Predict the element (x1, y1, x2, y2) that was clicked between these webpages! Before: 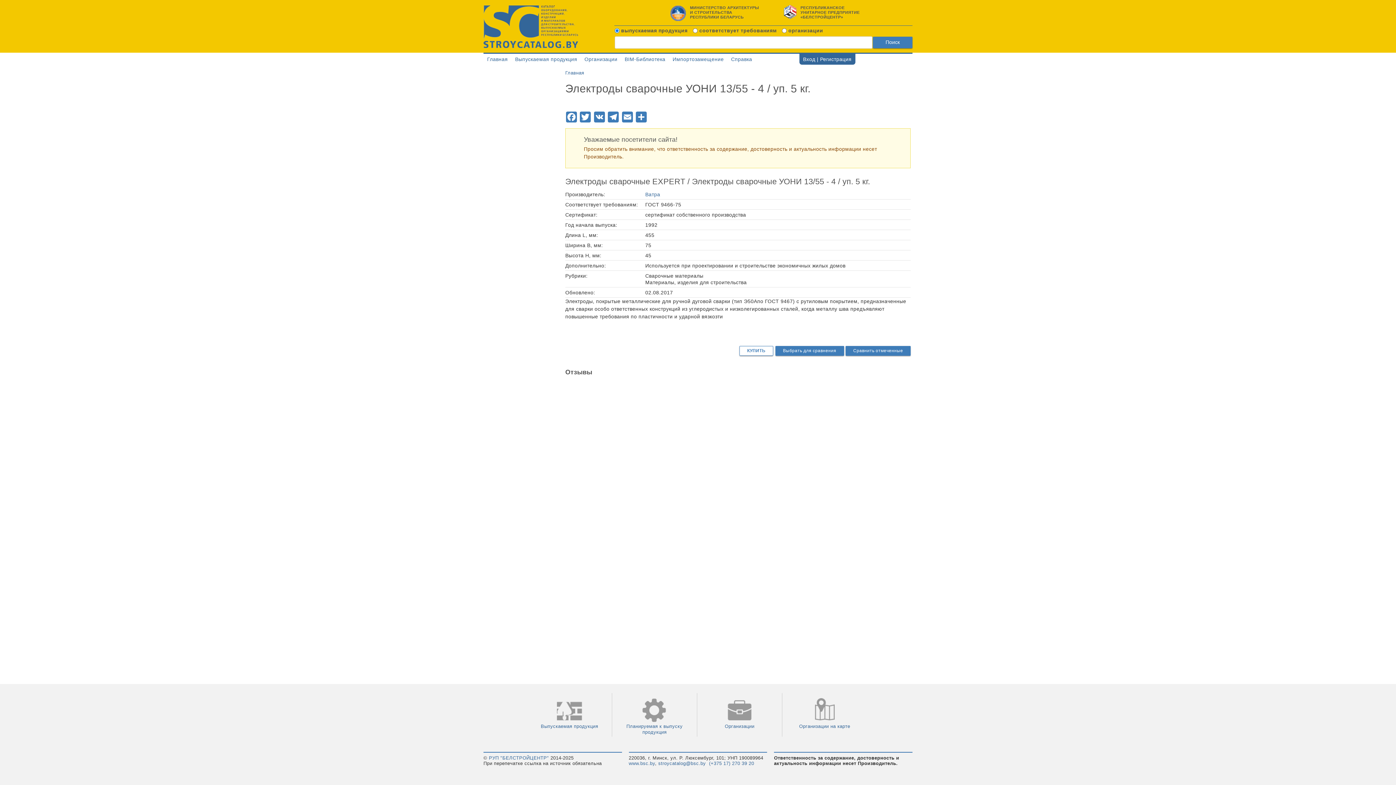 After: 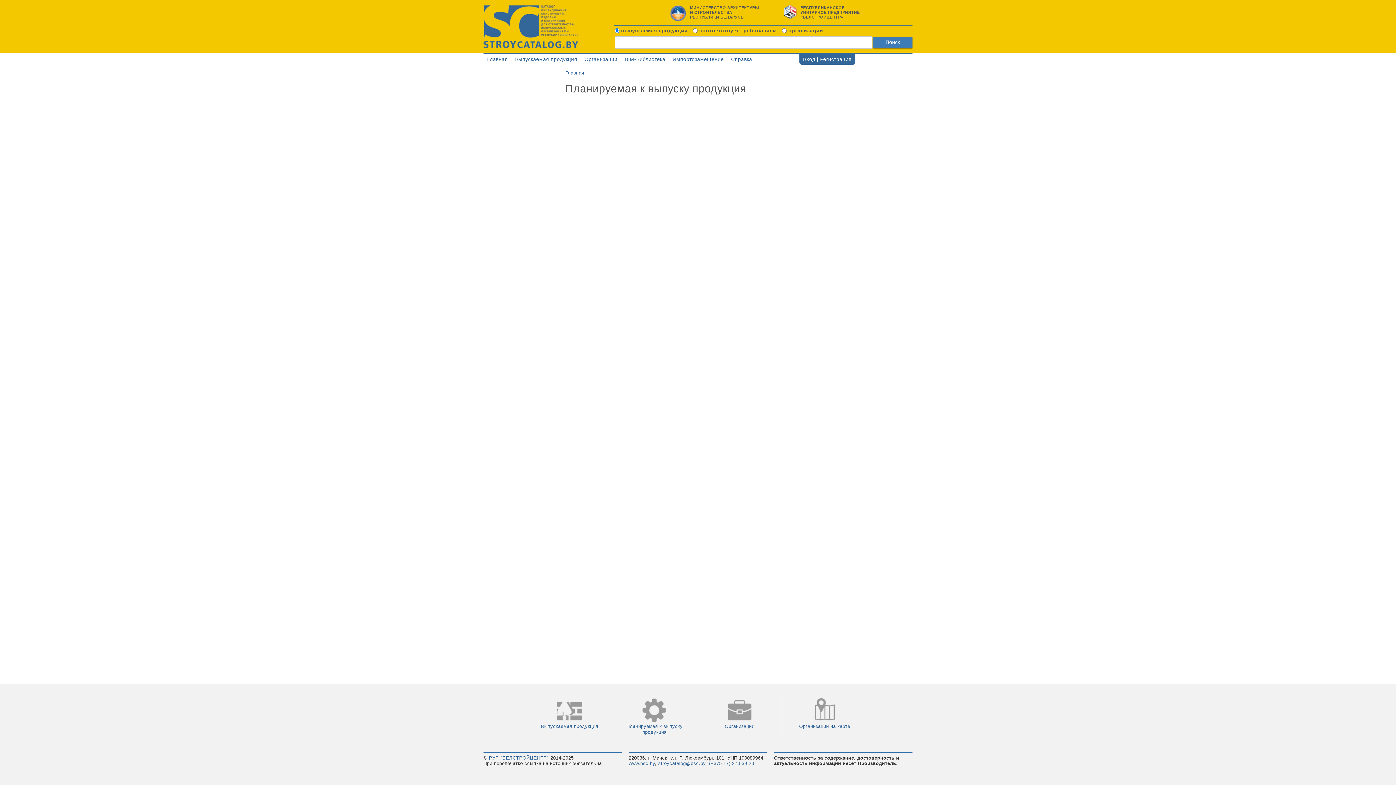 Action: bbox: (642, 717, 667, 722)